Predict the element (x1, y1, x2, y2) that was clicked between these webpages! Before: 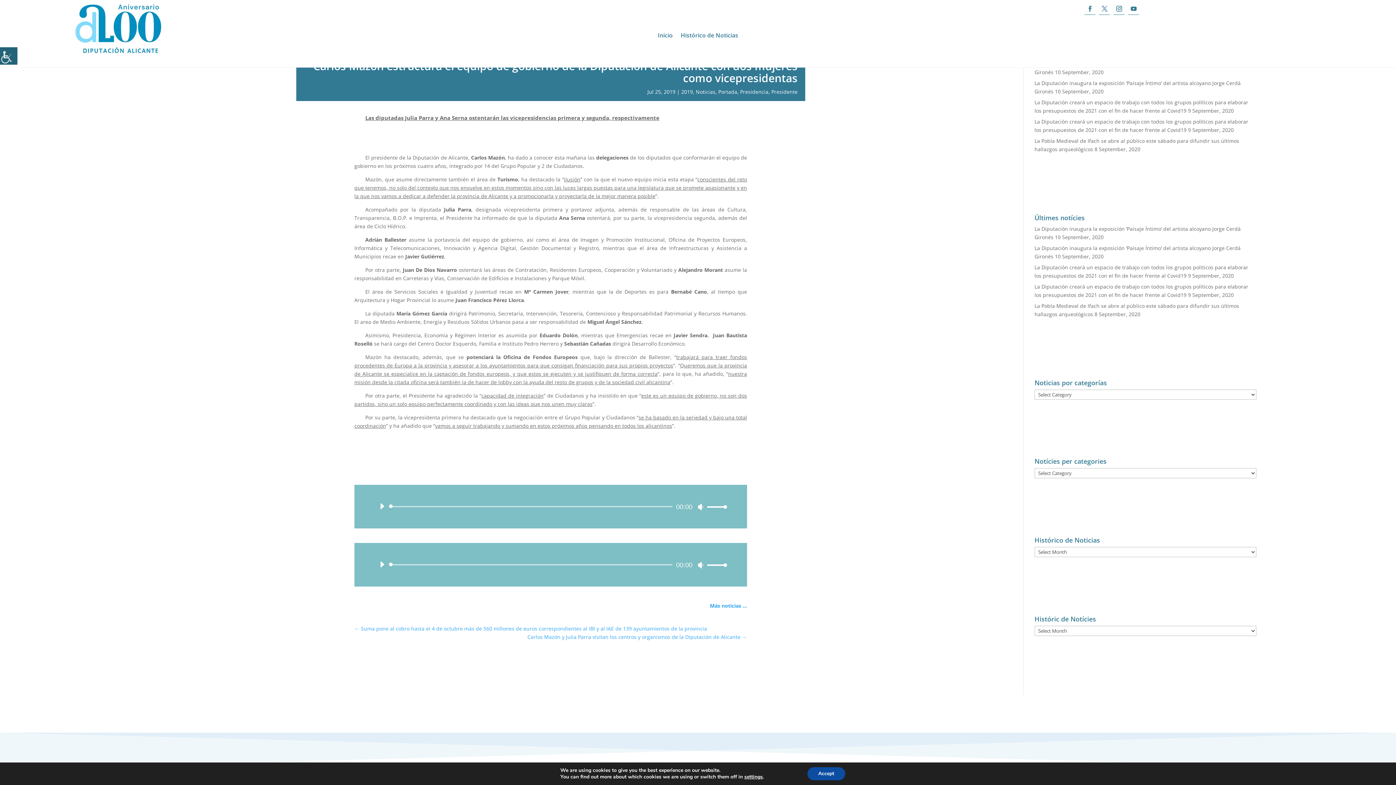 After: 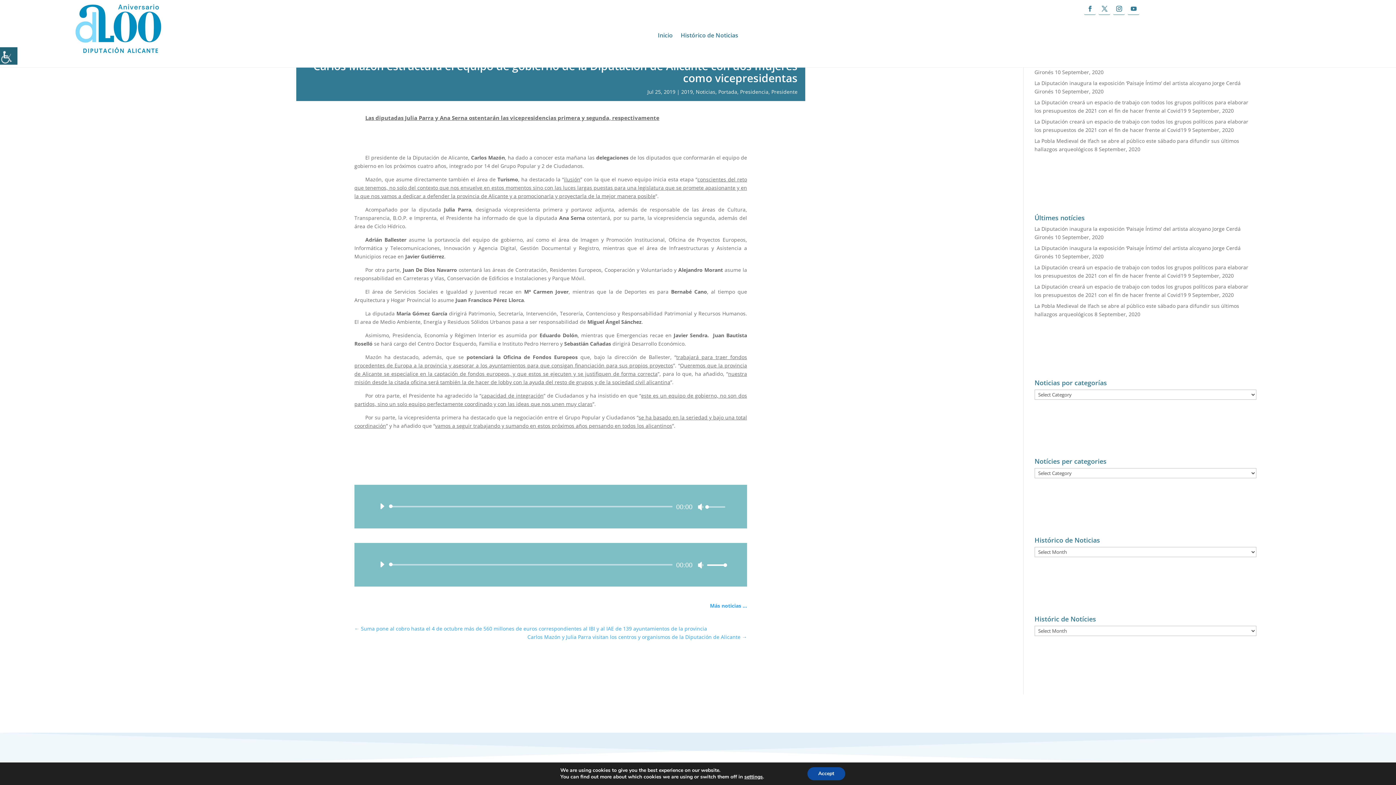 Action: bbox: (697, 503, 703, 510) label: Mute